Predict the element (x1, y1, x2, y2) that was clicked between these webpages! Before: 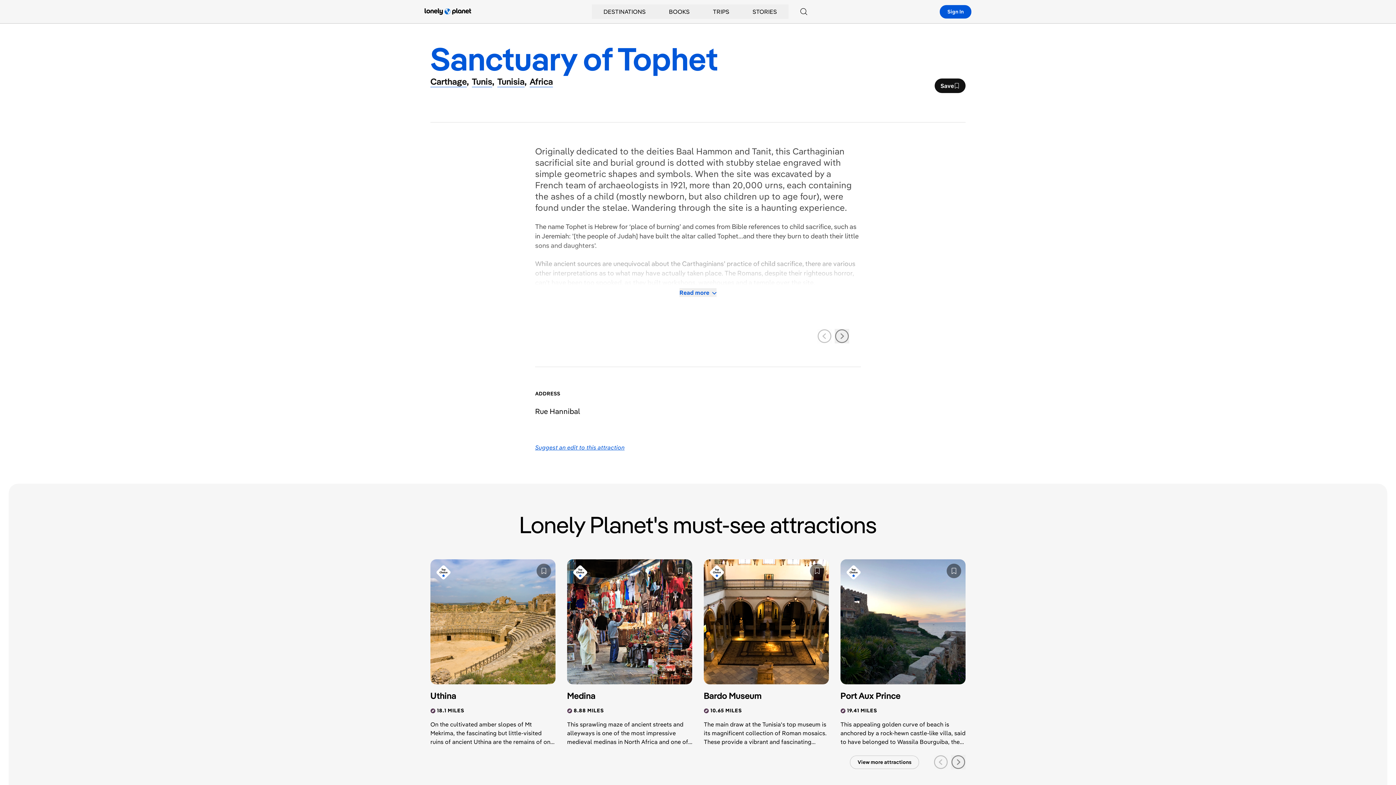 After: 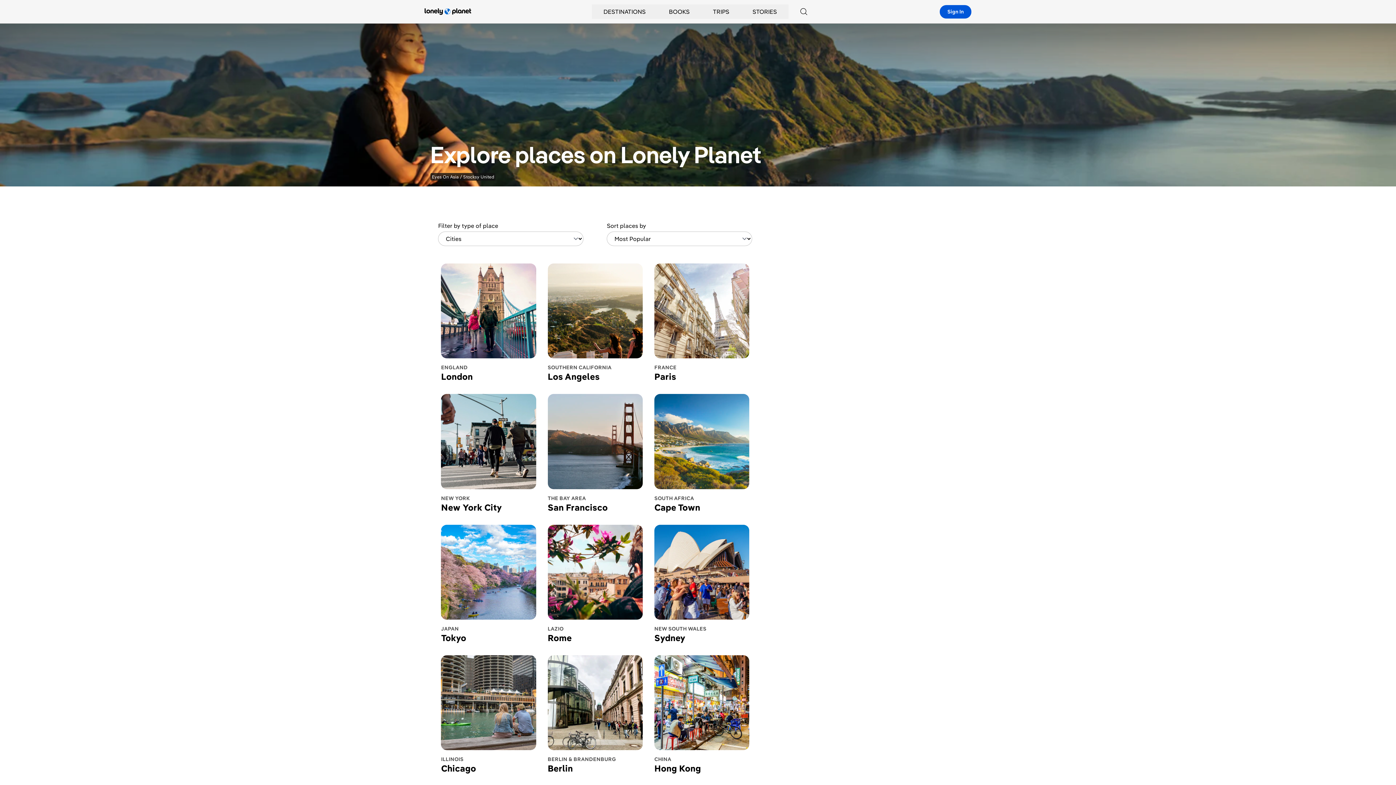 Action: bbox: (592, 4, 657, 18) label: DESTINATIONS